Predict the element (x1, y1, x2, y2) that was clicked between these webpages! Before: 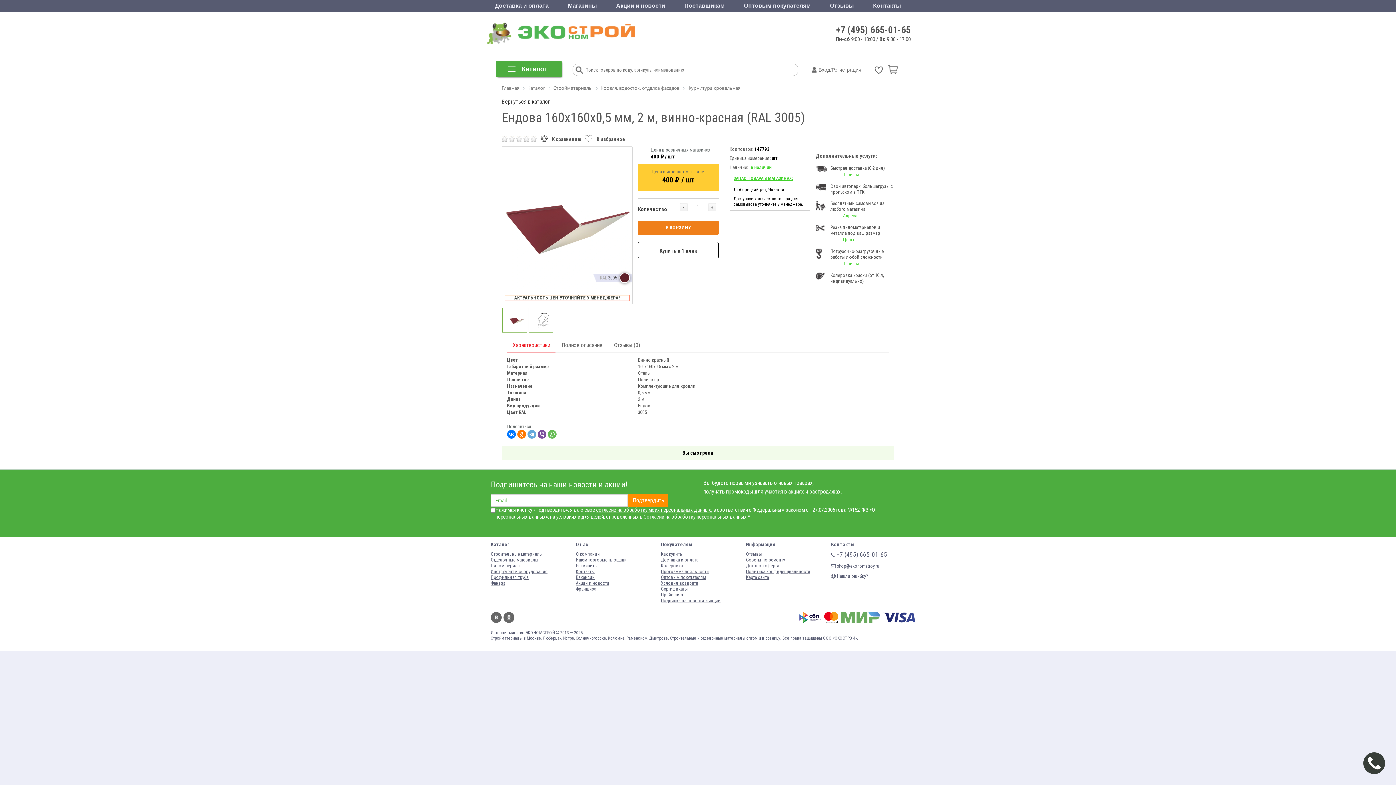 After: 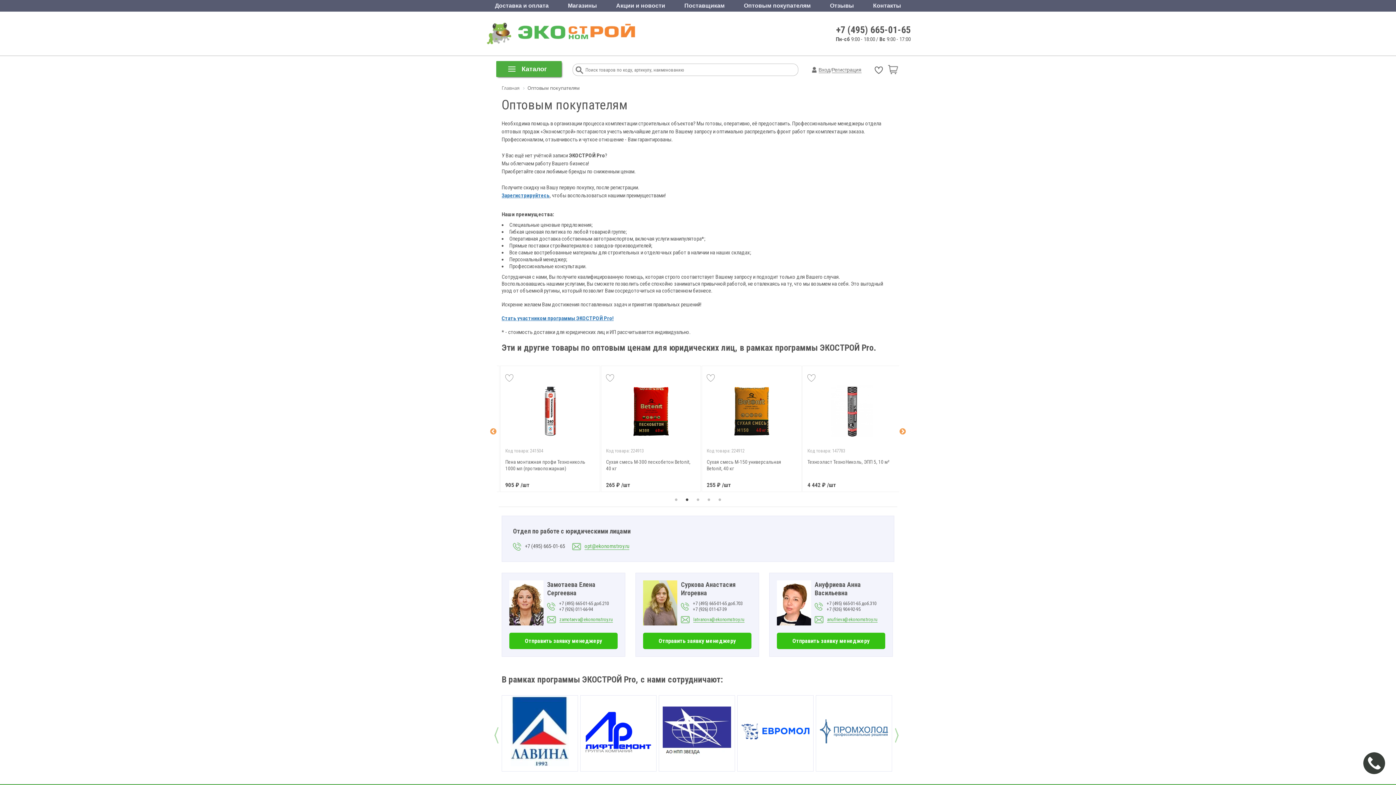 Action: bbox: (734, 0, 820, 11) label: Оптовым покупателям